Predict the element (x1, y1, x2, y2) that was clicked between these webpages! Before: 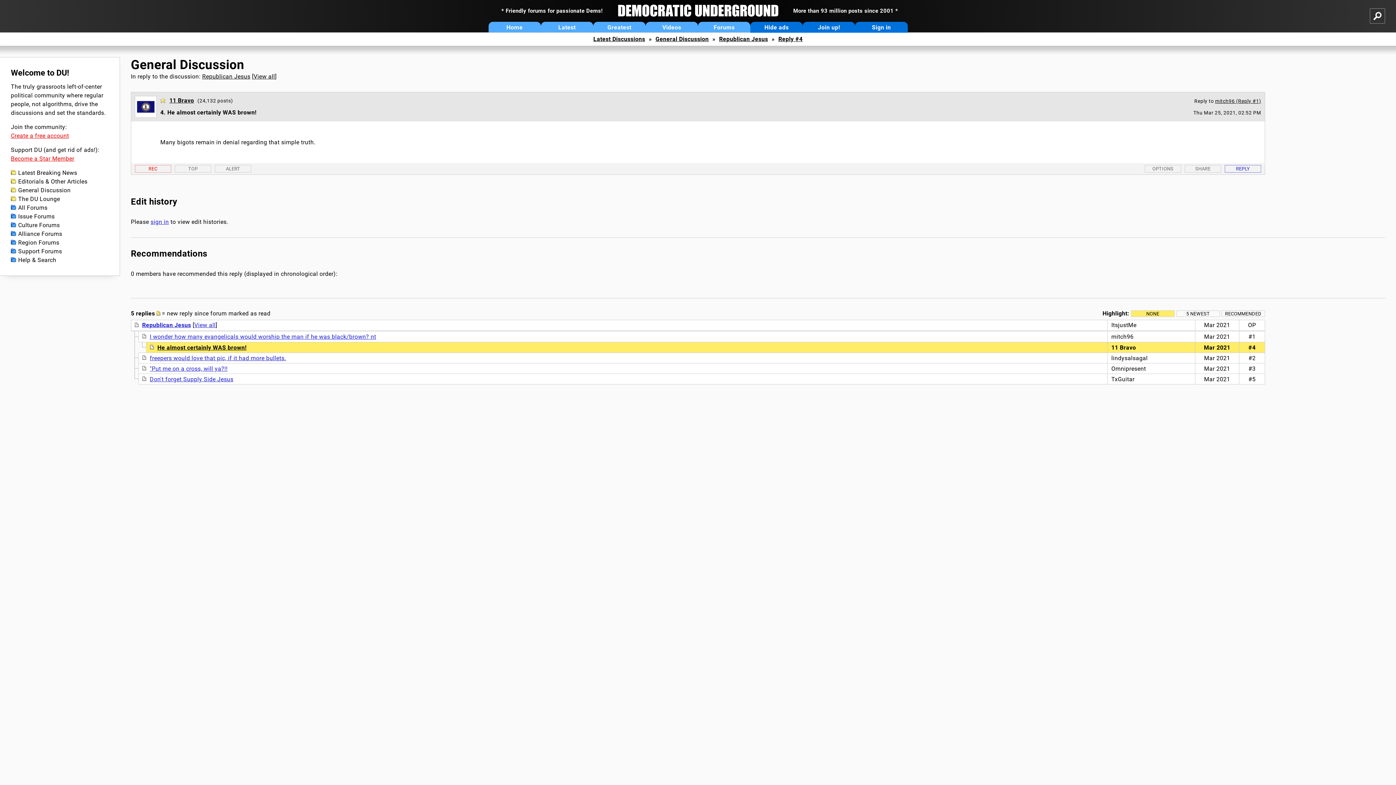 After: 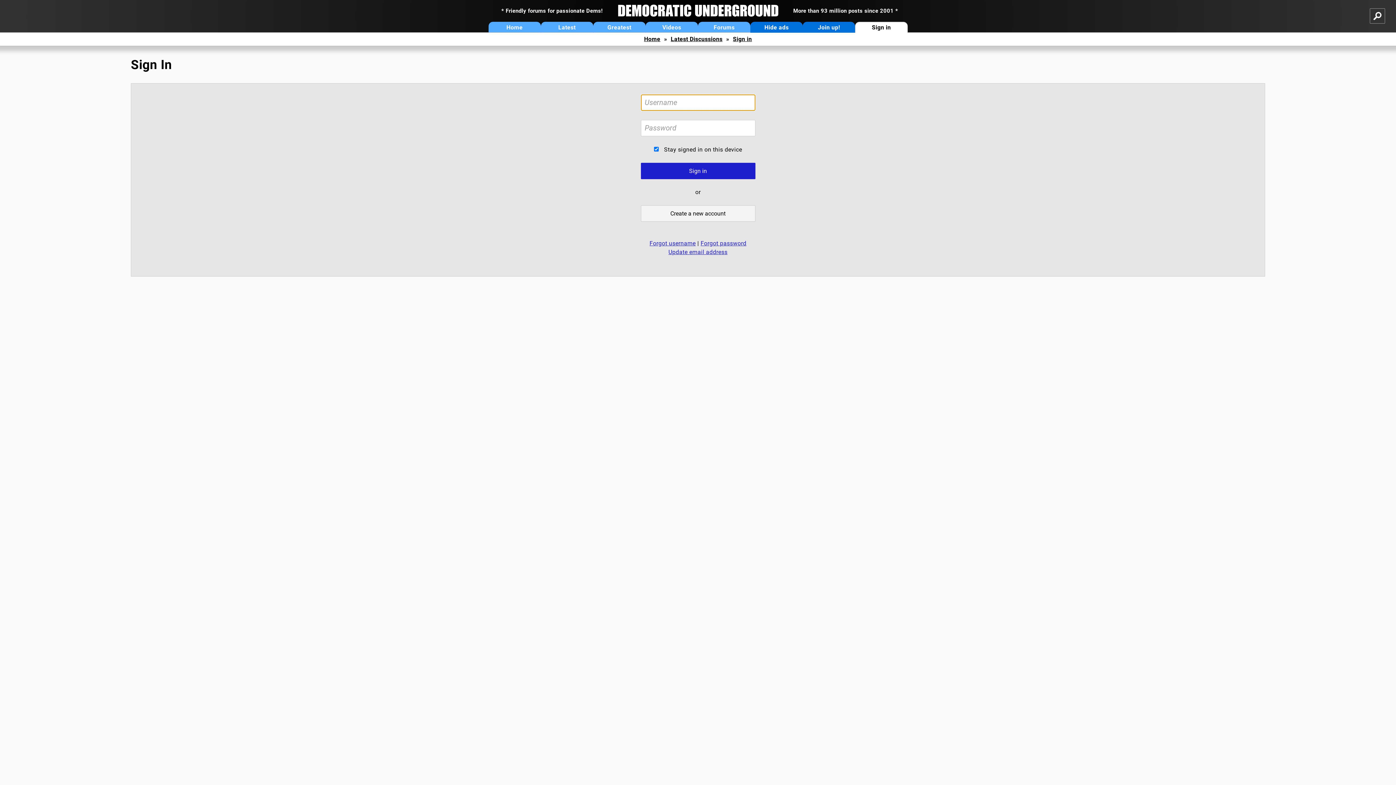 Action: bbox: (214, 165, 251, 172) label: ALERT